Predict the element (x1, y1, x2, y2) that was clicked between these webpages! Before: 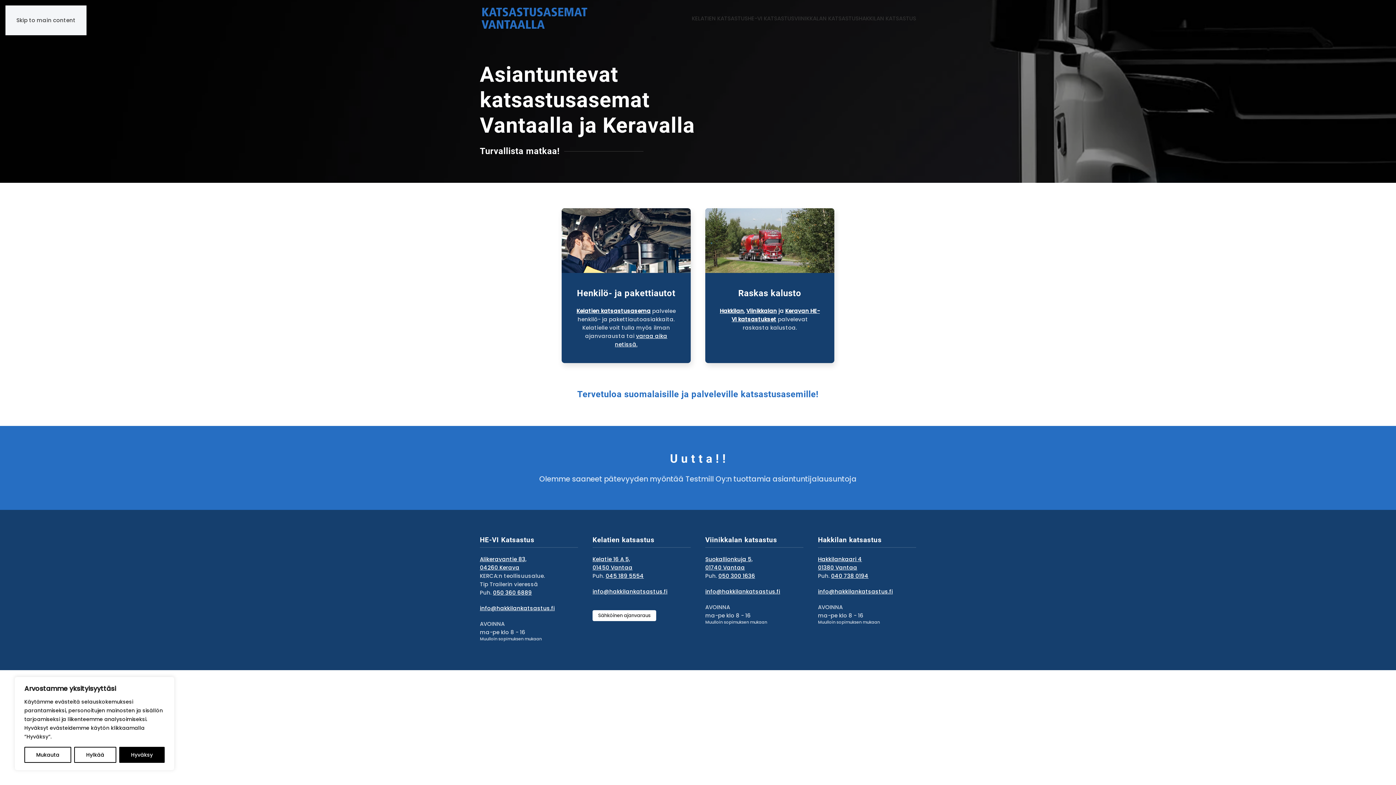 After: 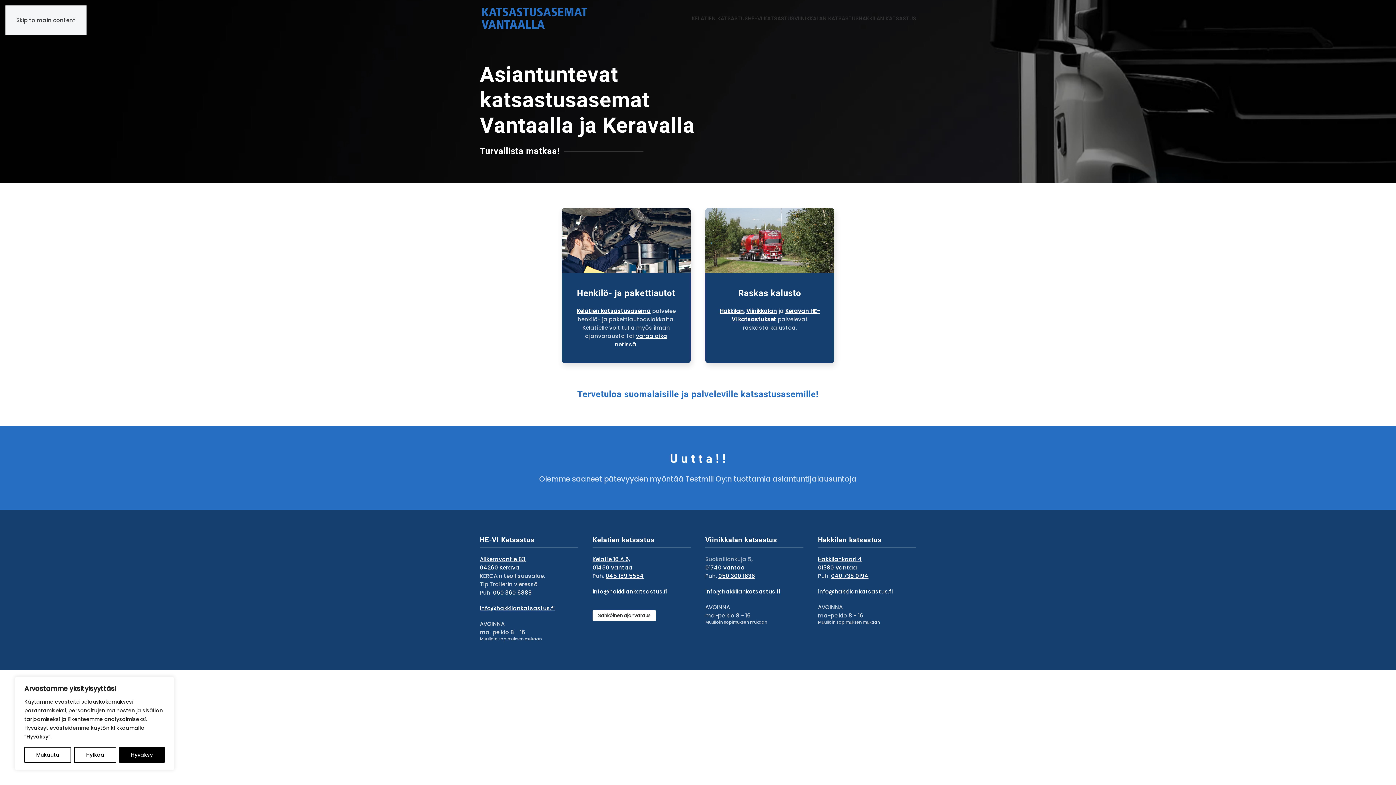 Action: bbox: (705, 555, 752, 563) label: Suokallionkuja 5,